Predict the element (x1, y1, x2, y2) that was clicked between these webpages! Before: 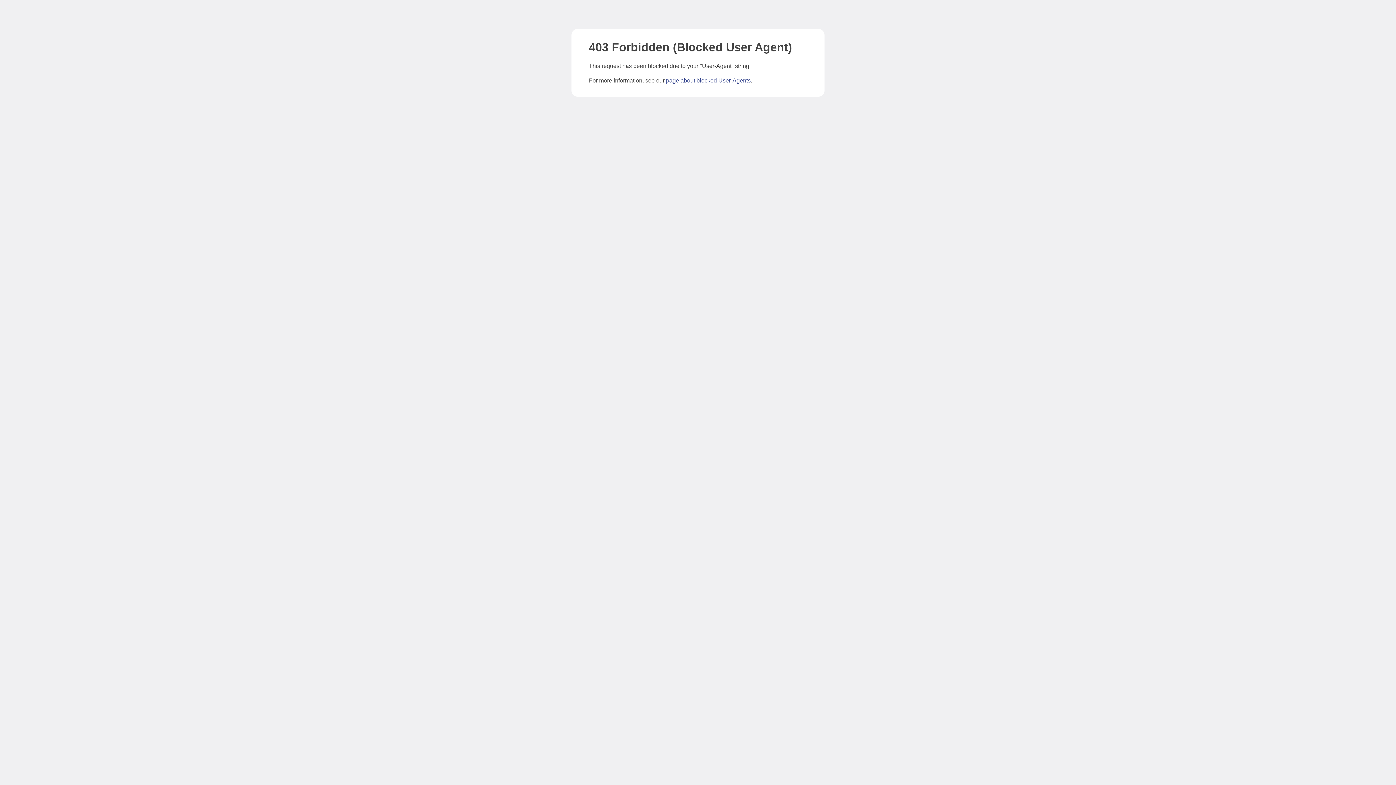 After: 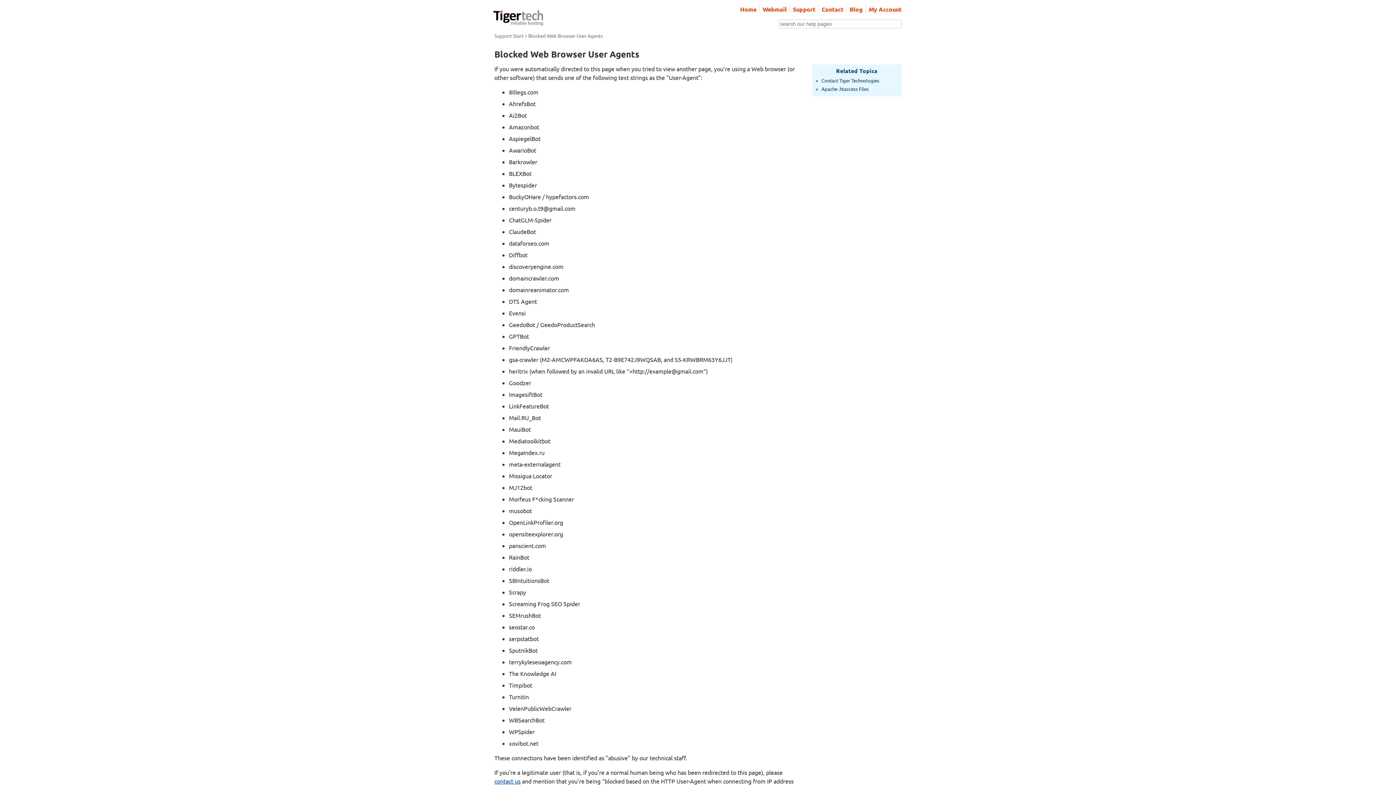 Action: bbox: (666, 77, 750, 83) label: page about blocked User-Agents